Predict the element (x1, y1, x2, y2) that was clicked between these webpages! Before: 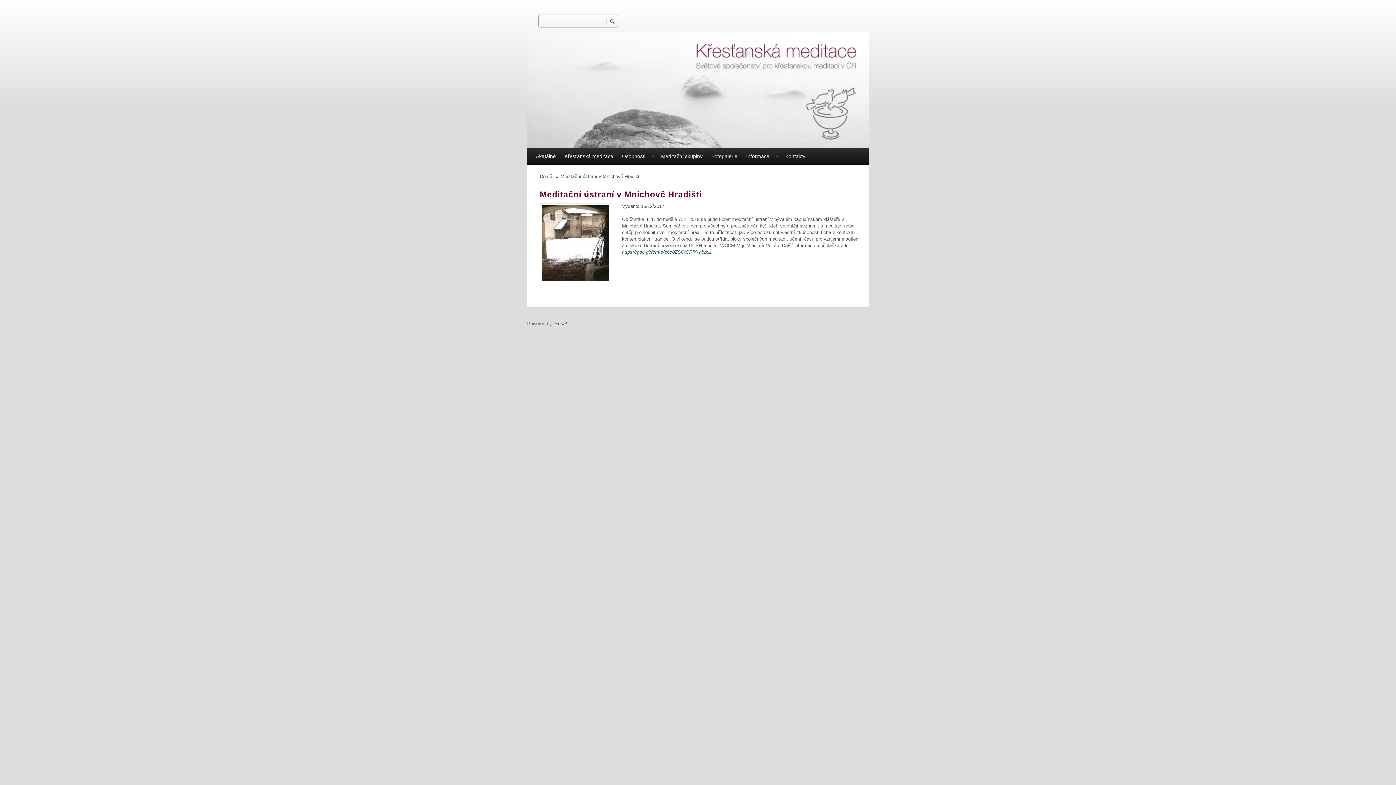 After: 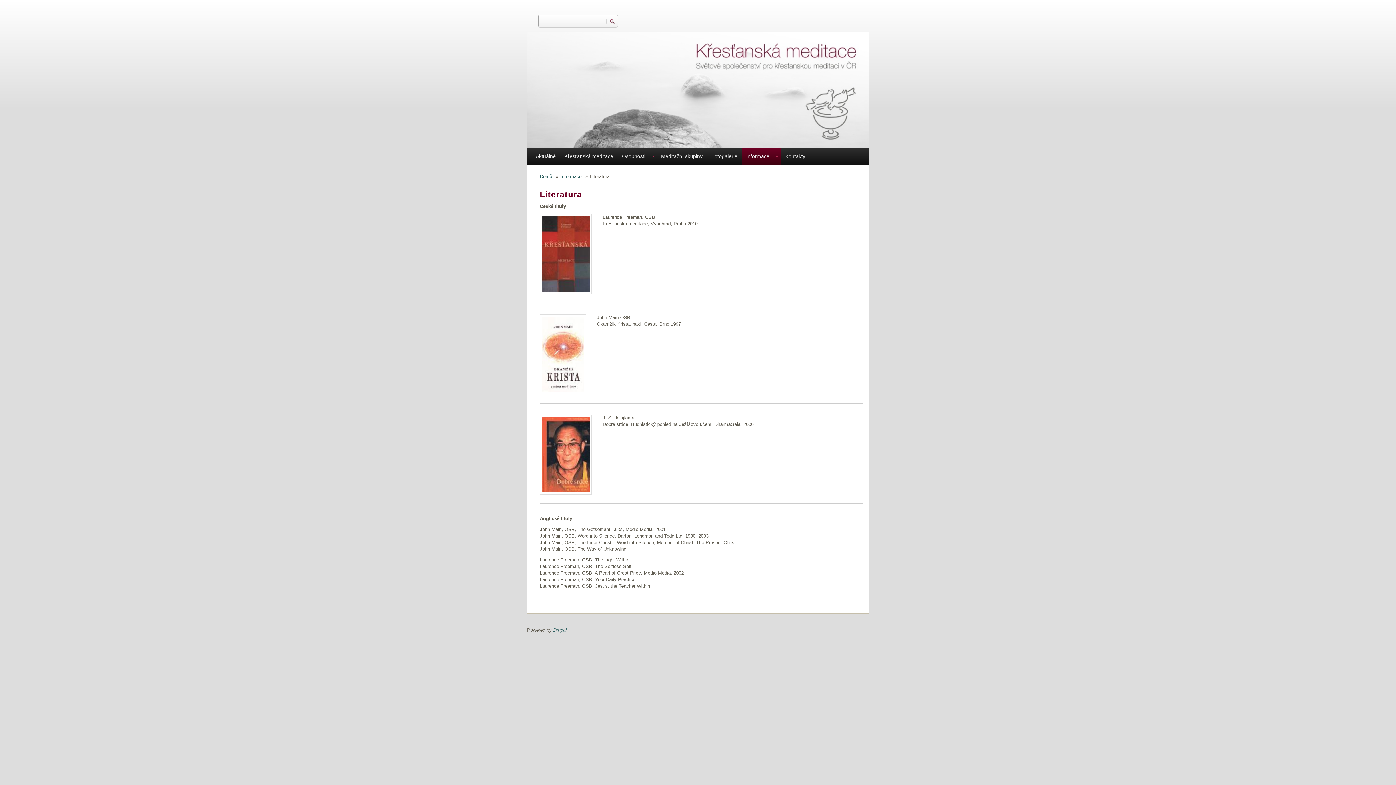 Action: label: Informace bbox: (742, 148, 781, 164)